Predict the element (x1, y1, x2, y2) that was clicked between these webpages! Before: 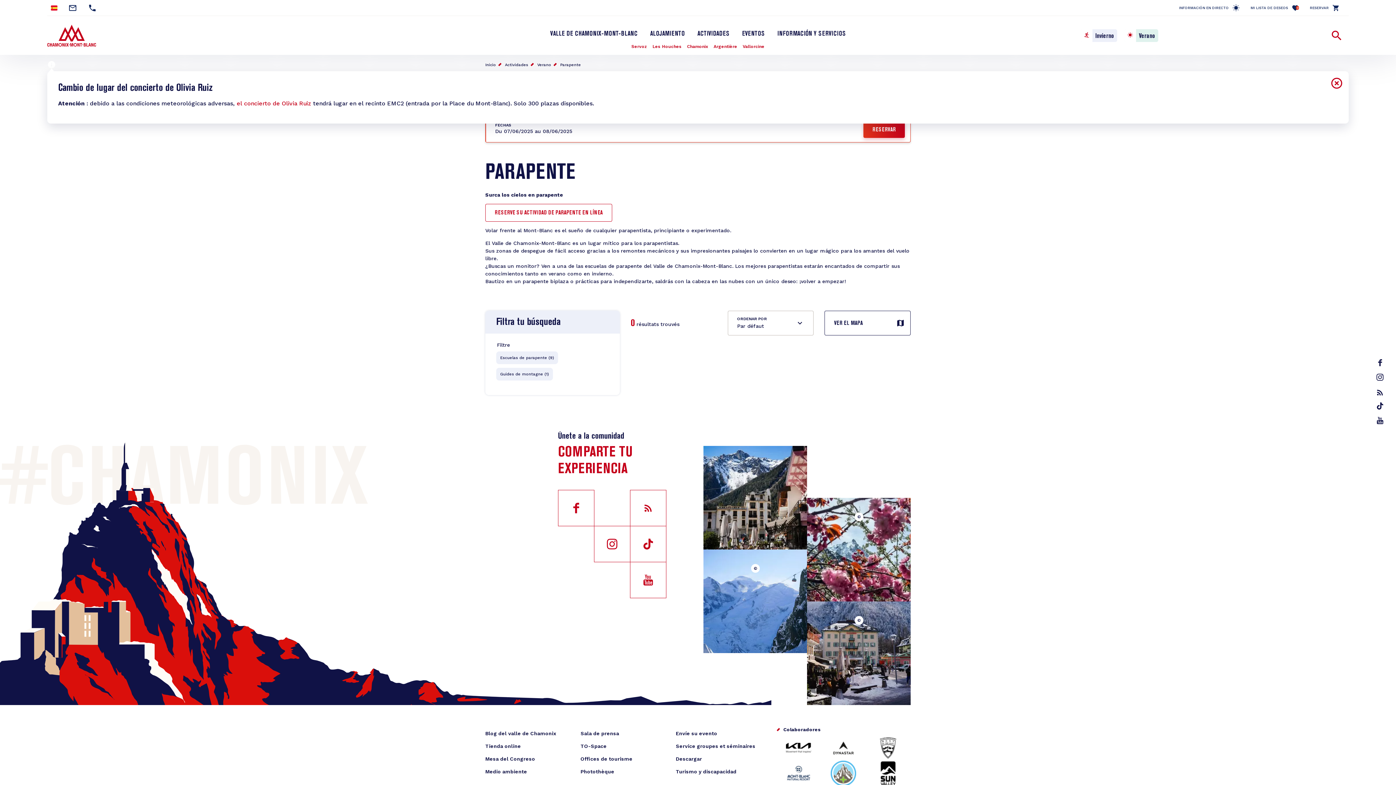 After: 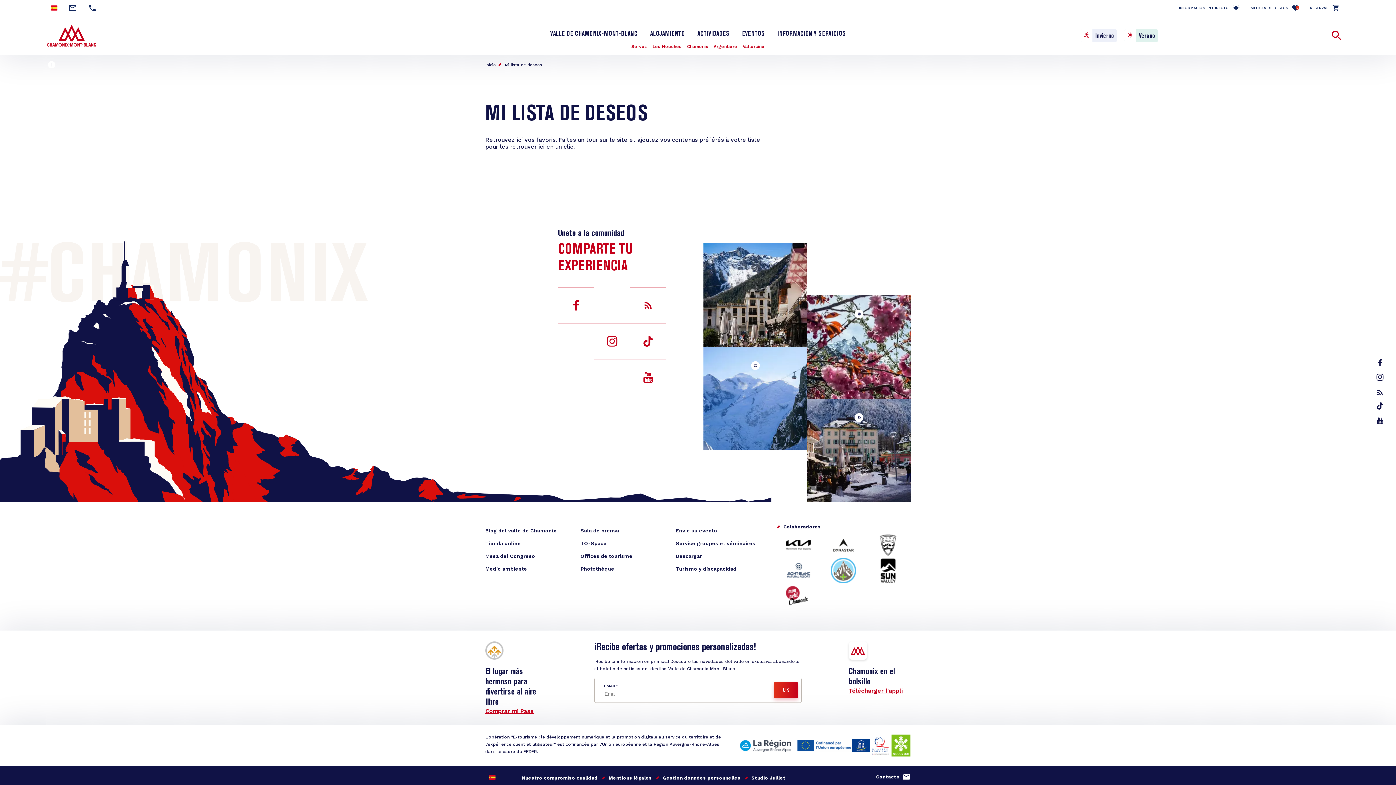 Action: label: MI LISTA DE DESEOS
0 bbox: (1250, 5, 1299, 9)